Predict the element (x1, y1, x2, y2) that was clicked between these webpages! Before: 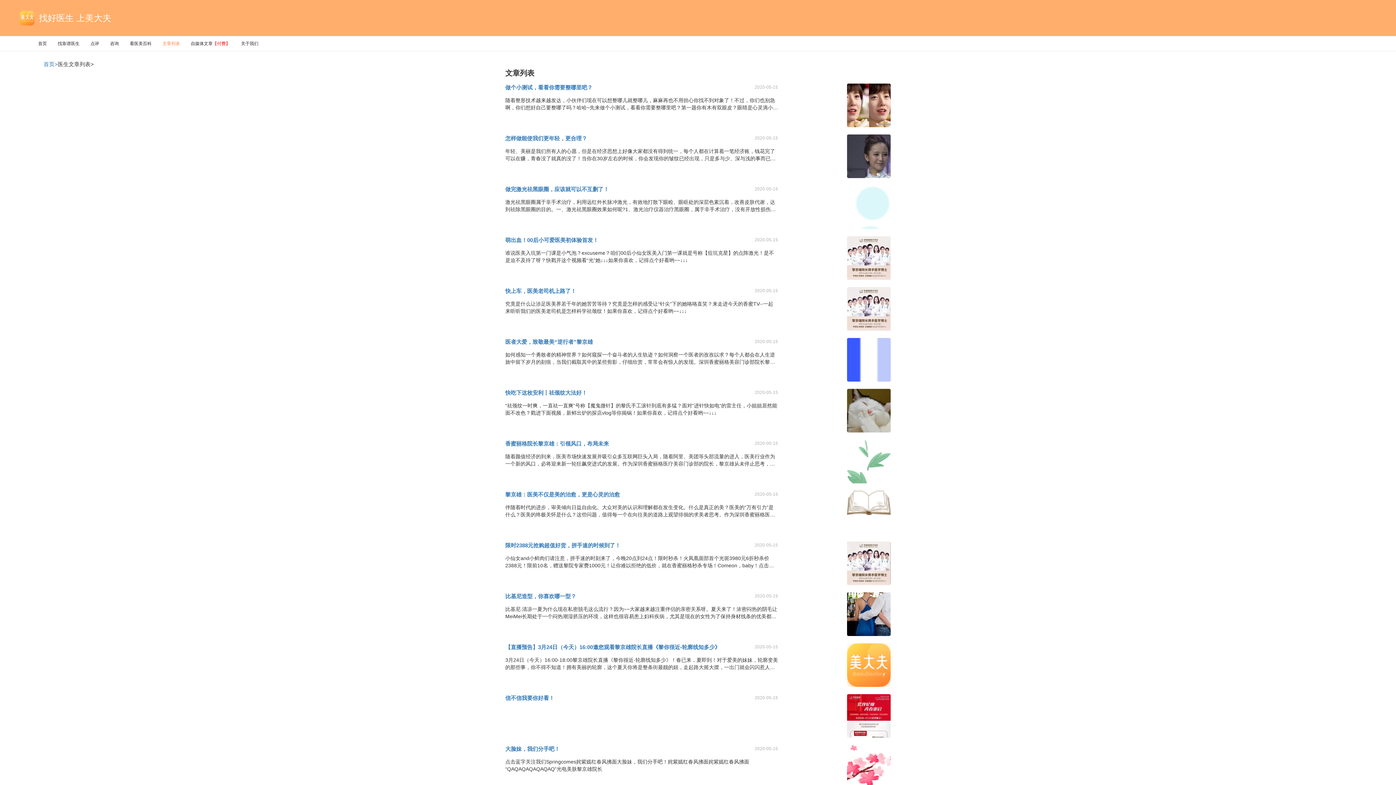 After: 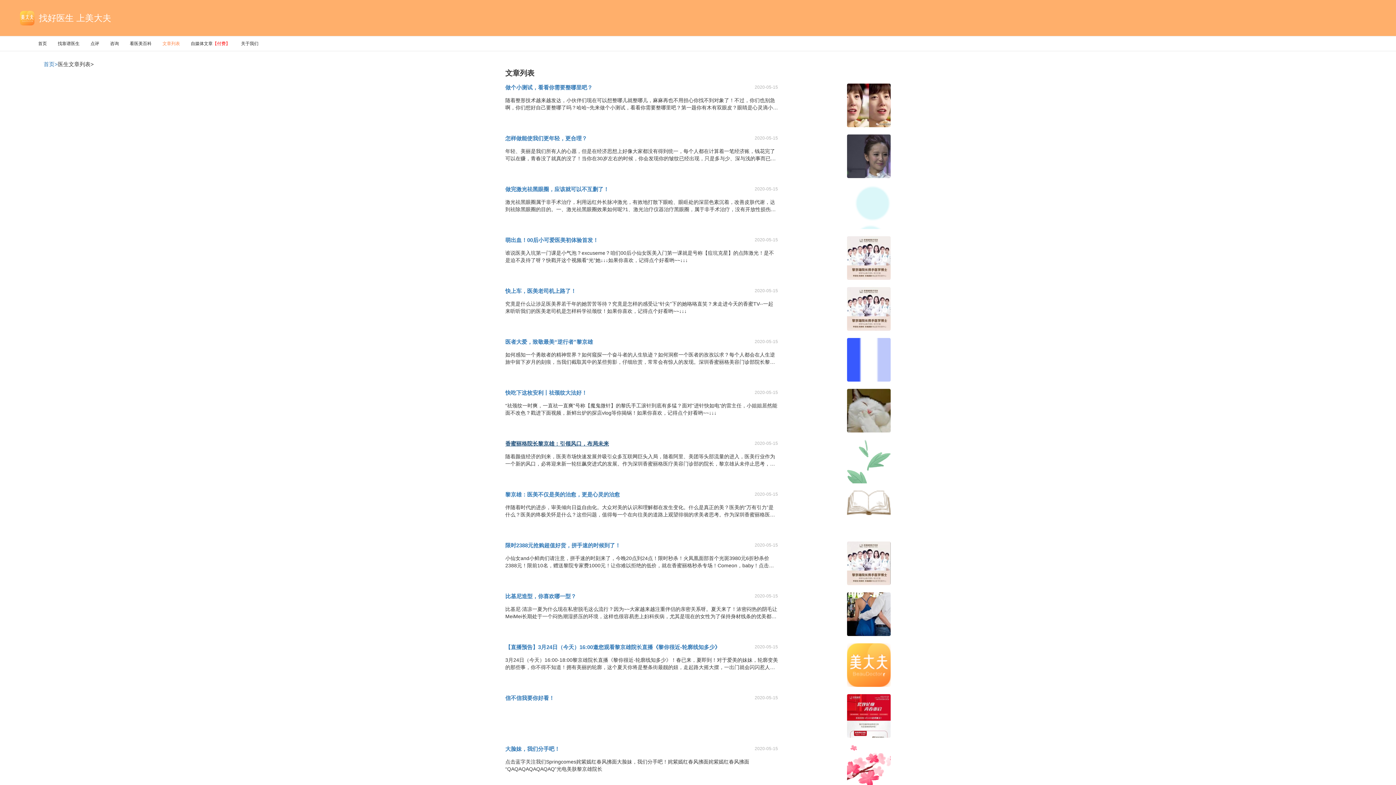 Action: bbox: (505, 440, 609, 446) label: 香蜜丽格院长黎京雄：引领风口，布局未来